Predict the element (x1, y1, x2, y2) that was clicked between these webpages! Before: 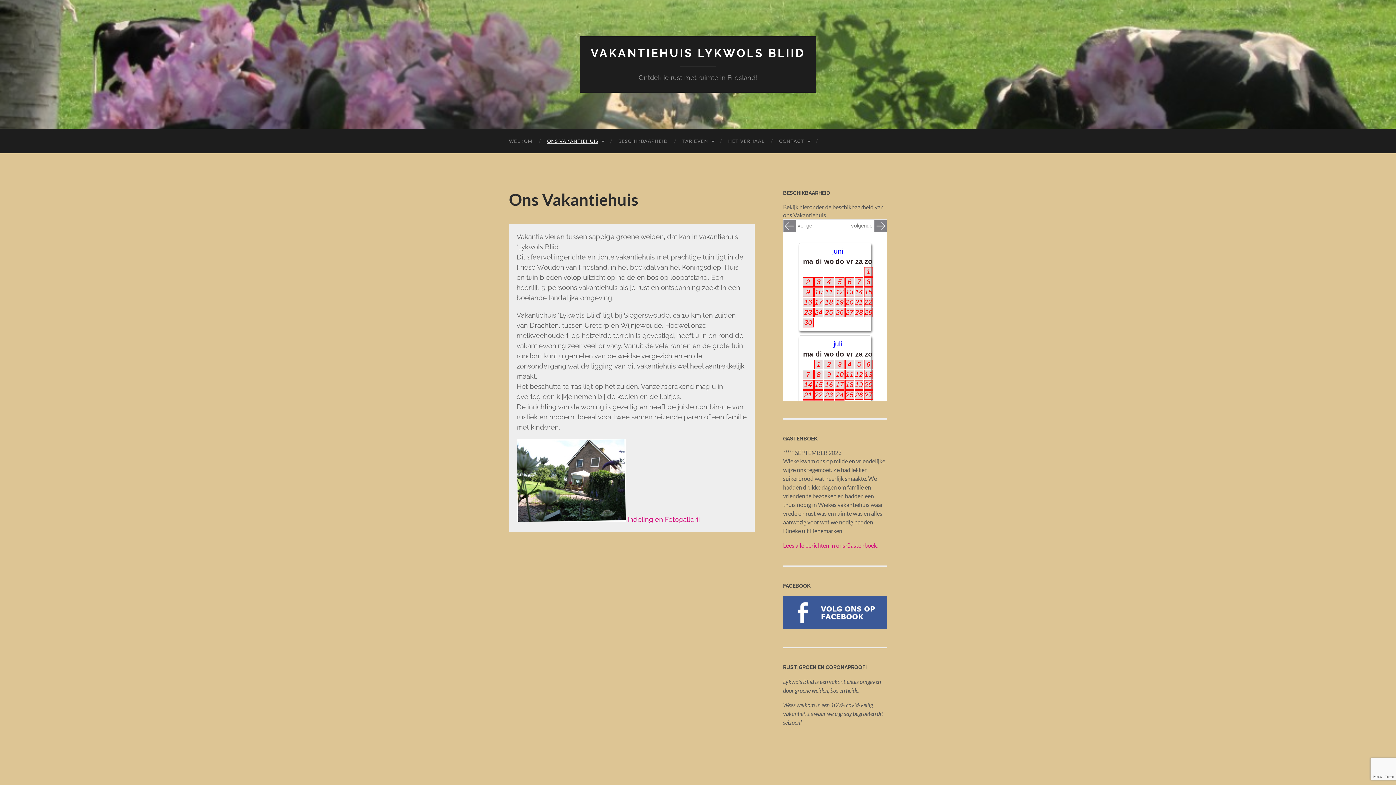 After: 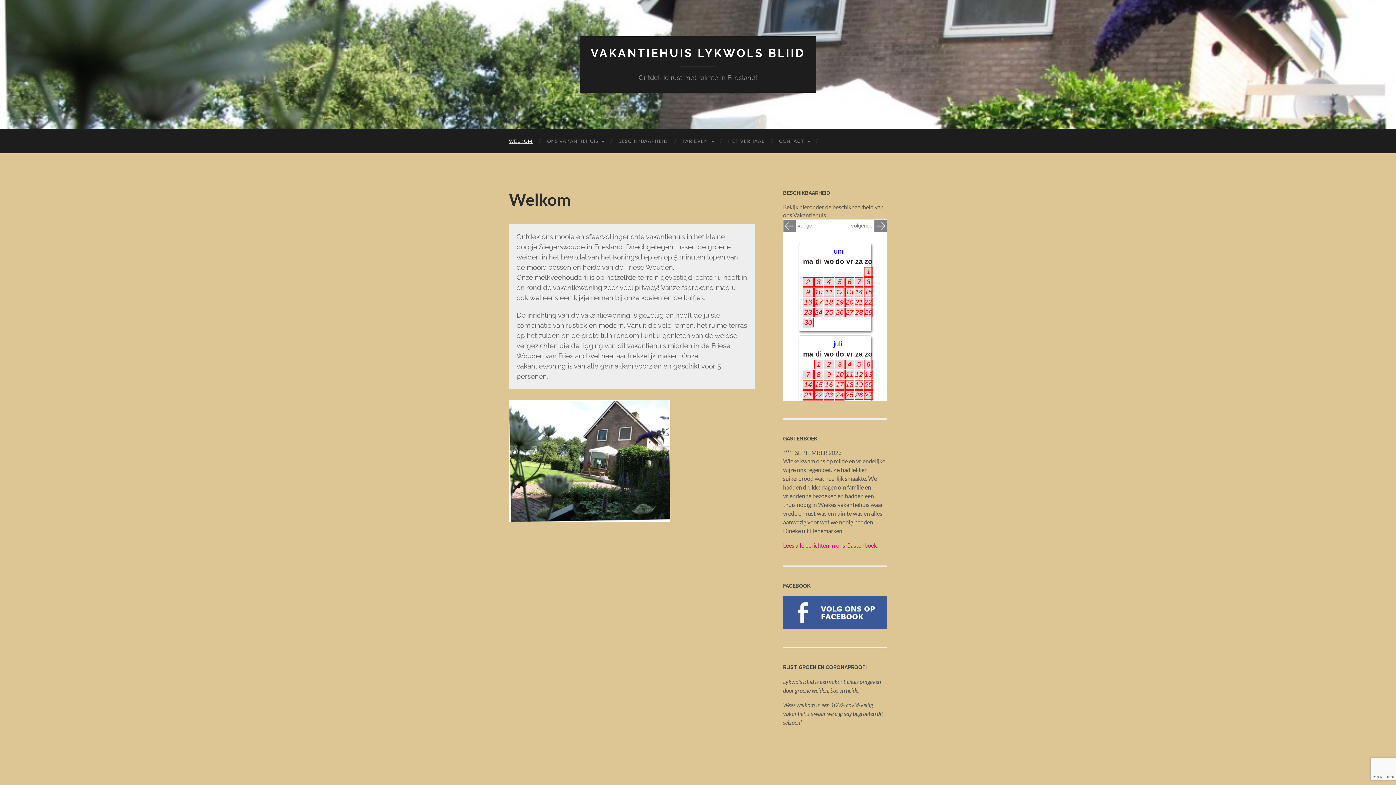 Action: bbox: (501, 129, 540, 153) label: WELKOM